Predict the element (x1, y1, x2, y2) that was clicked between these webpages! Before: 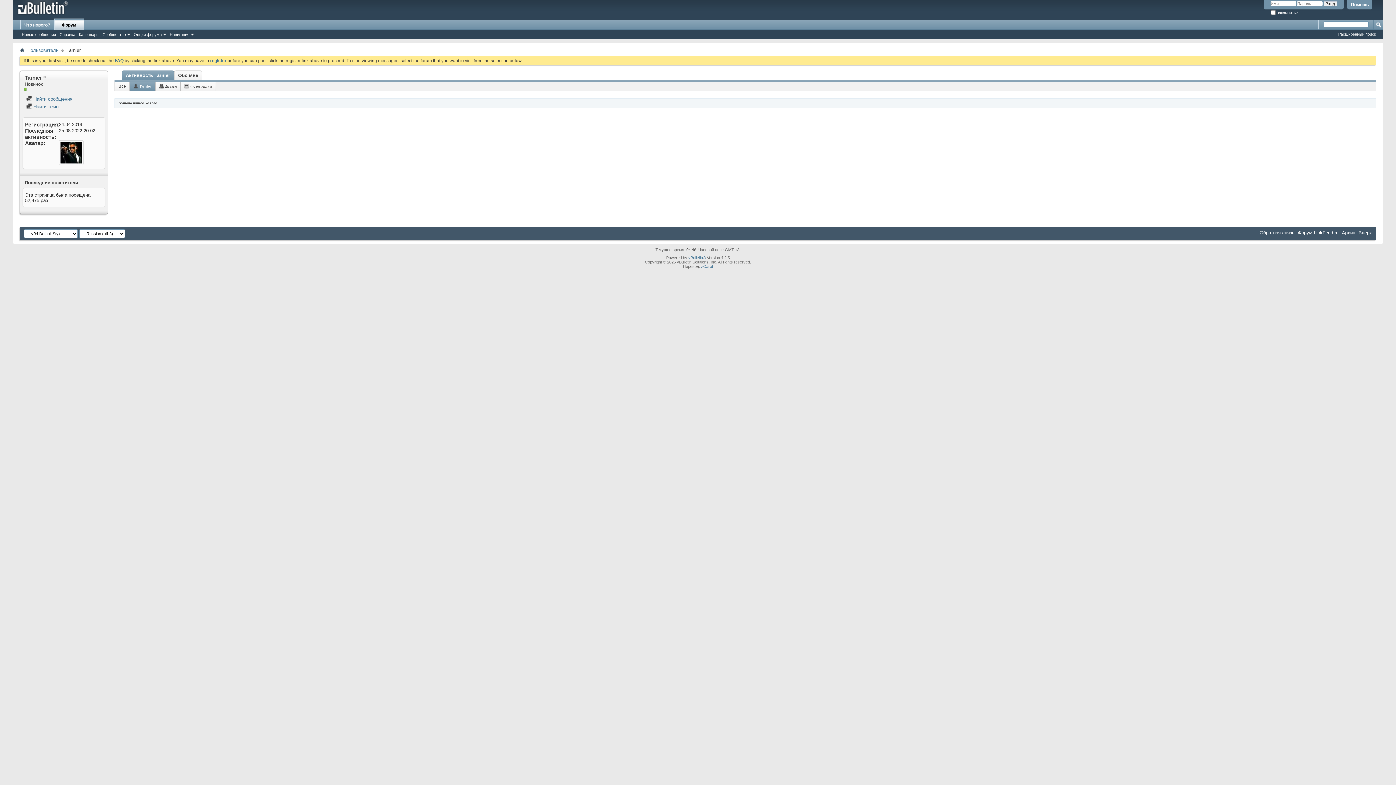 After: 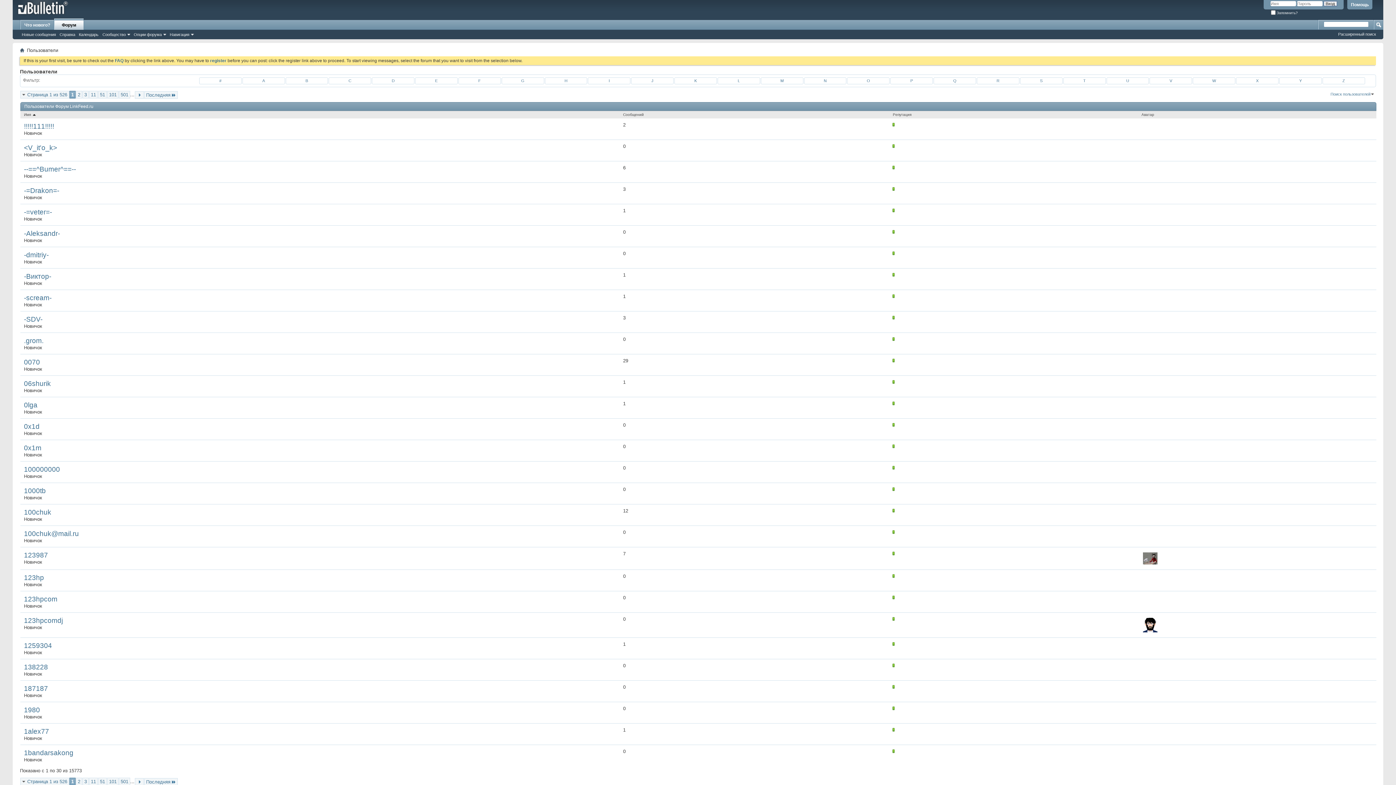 Action: bbox: (25, 46, 60, 54) label: Пользователи